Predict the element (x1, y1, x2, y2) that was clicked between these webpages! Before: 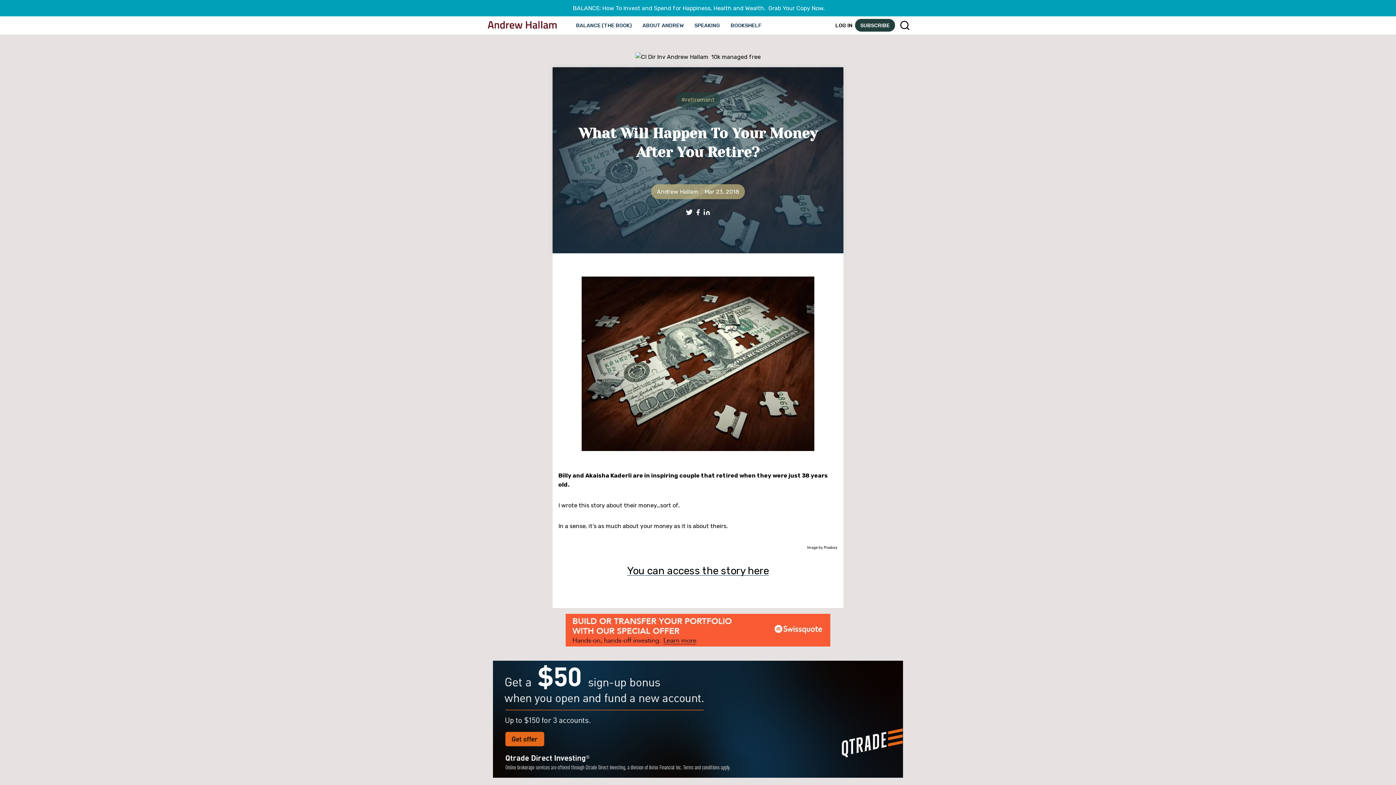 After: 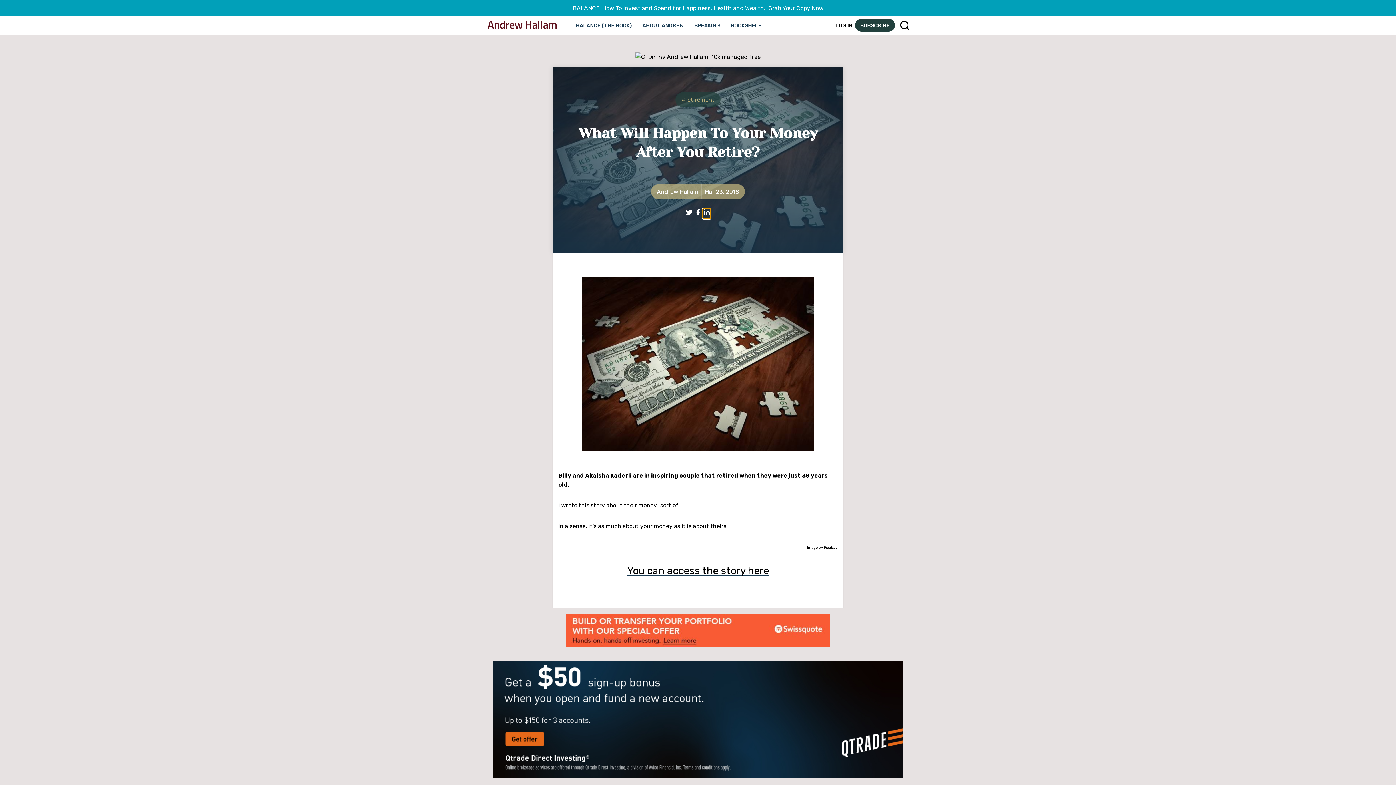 Action: bbox: (703, 210, 710, 217) label: Share on Linkedin